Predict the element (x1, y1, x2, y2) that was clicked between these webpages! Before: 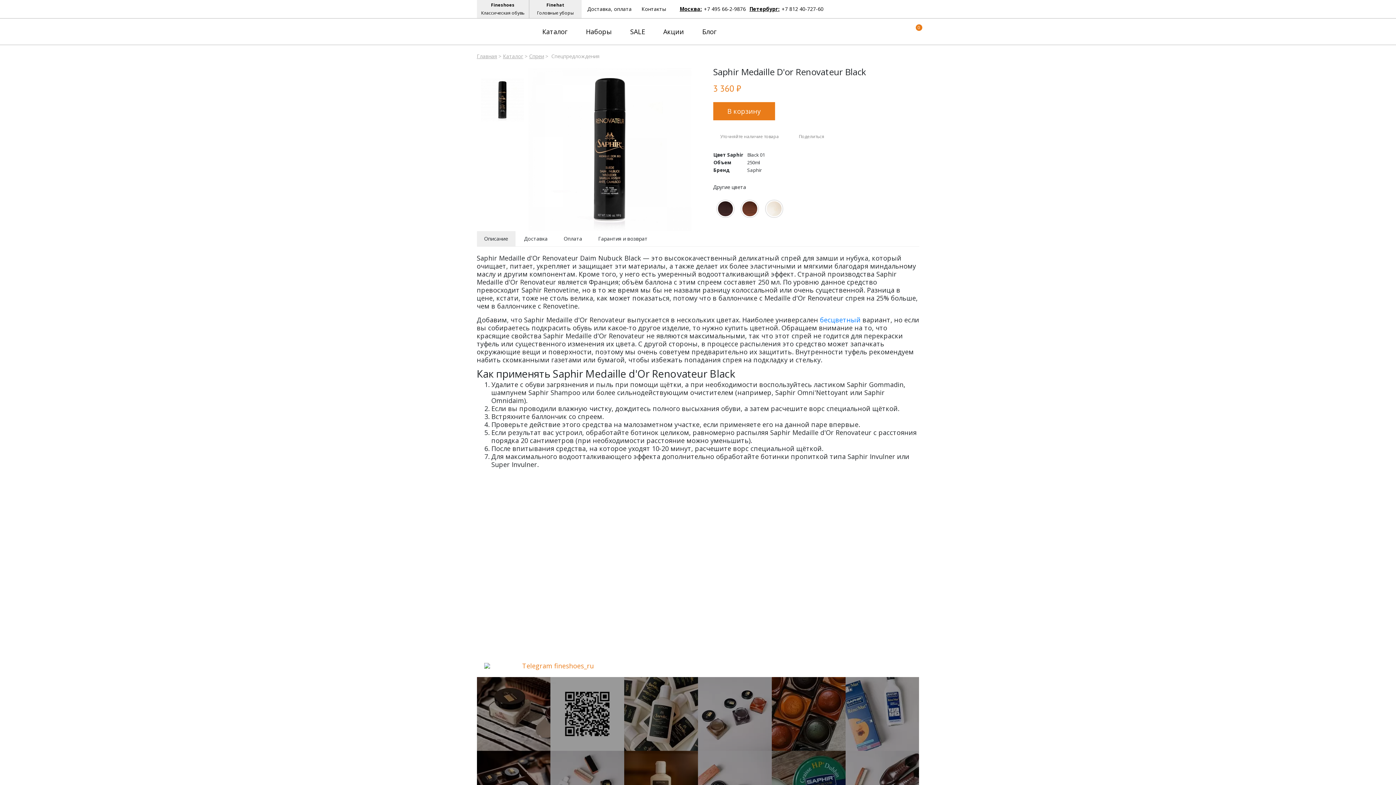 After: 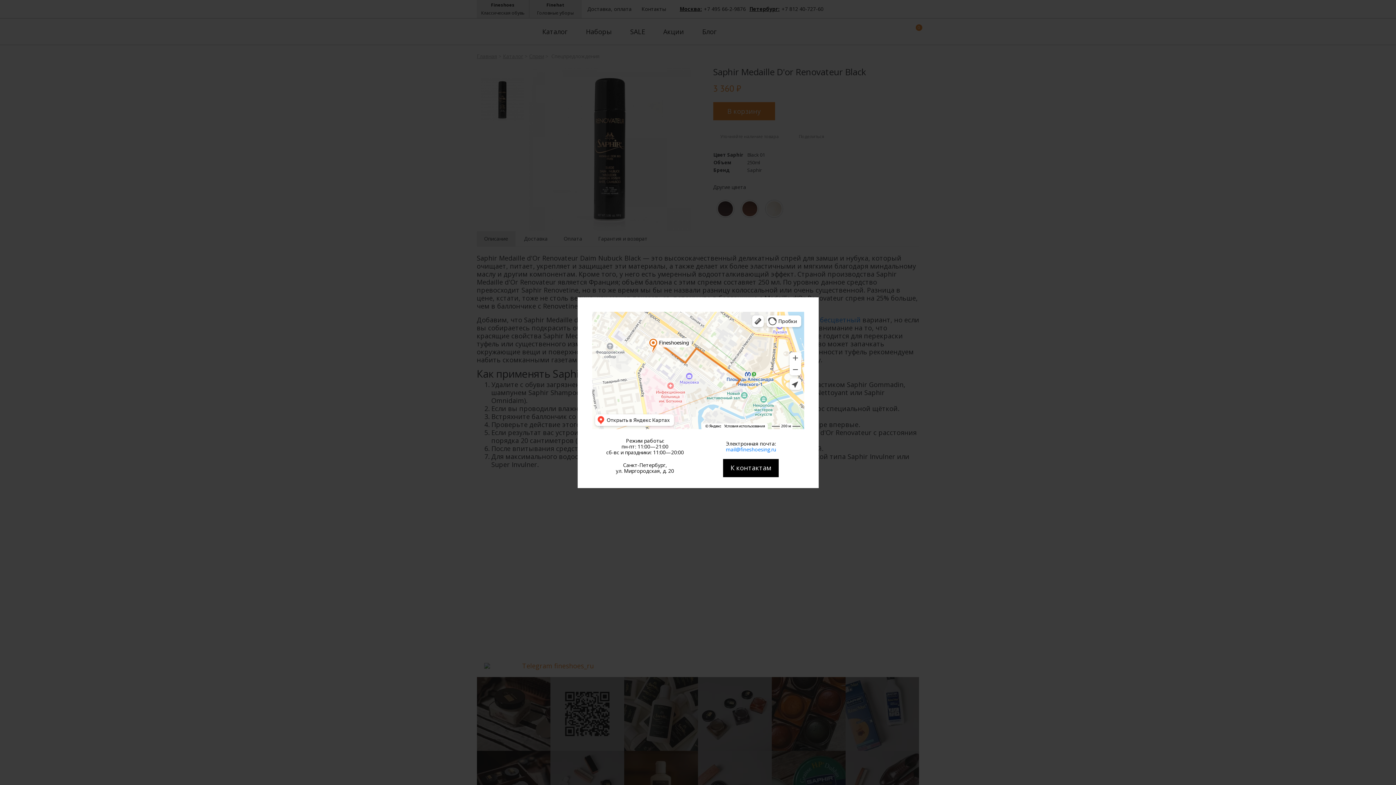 Action: bbox: (749, 0, 779, 18) label: Петербург: